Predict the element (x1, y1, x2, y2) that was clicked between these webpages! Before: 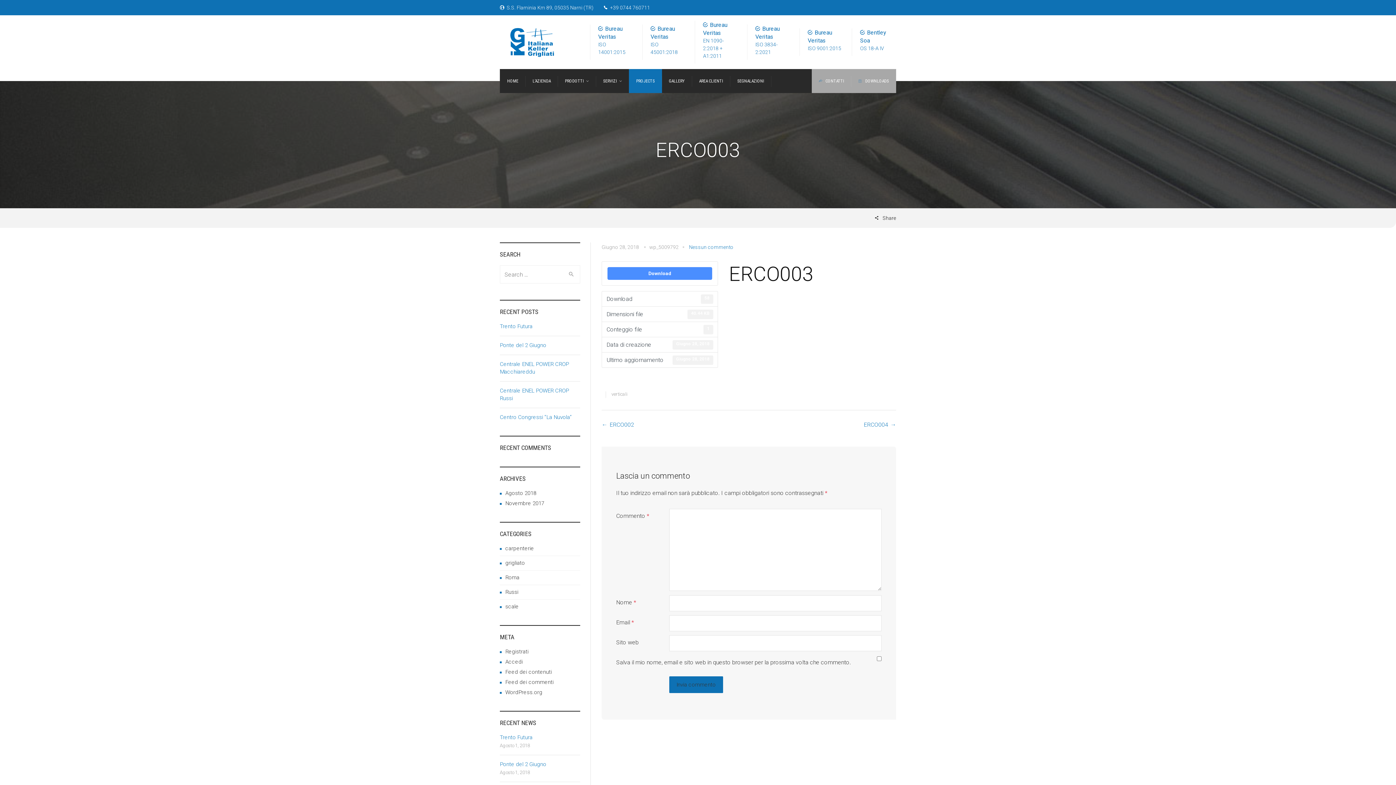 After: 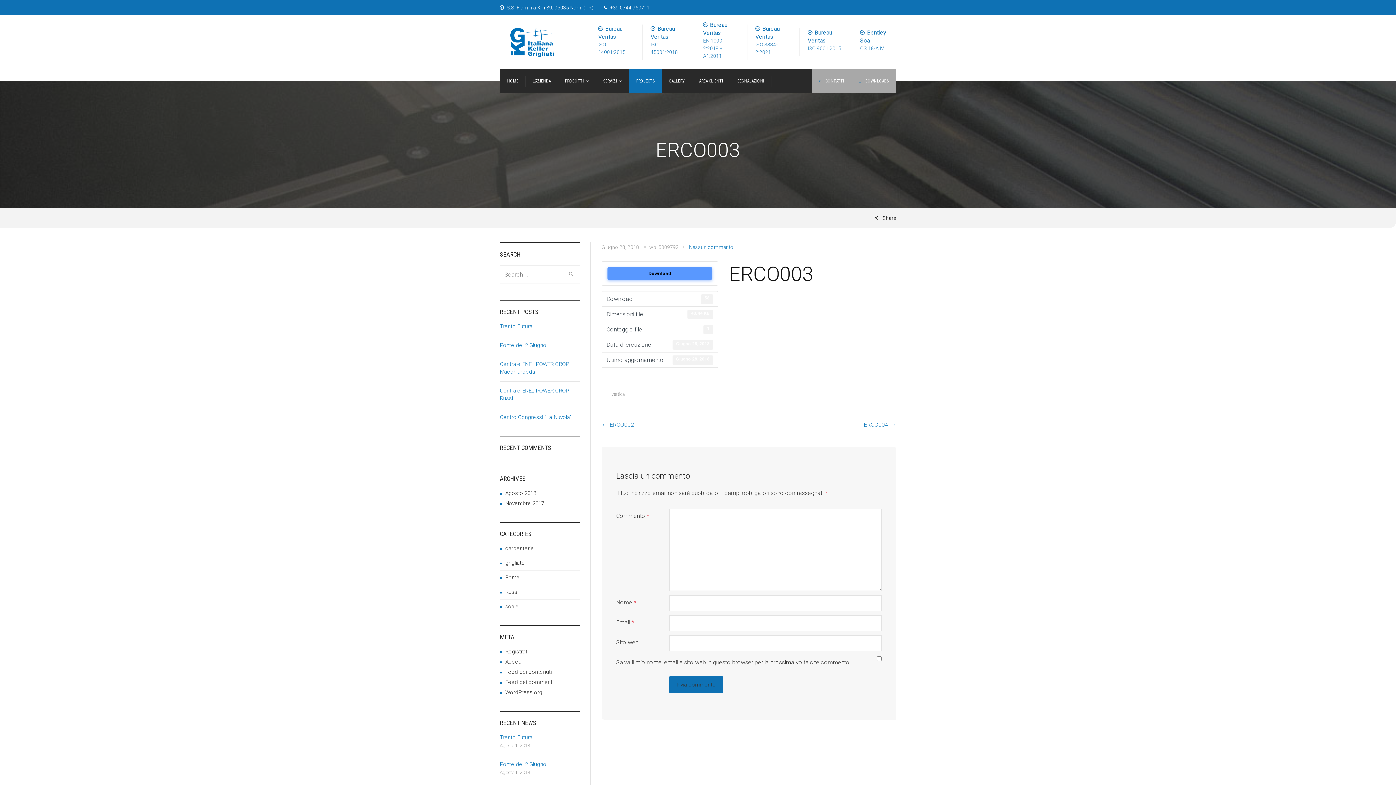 Action: label: Download bbox: (607, 267, 712, 280)